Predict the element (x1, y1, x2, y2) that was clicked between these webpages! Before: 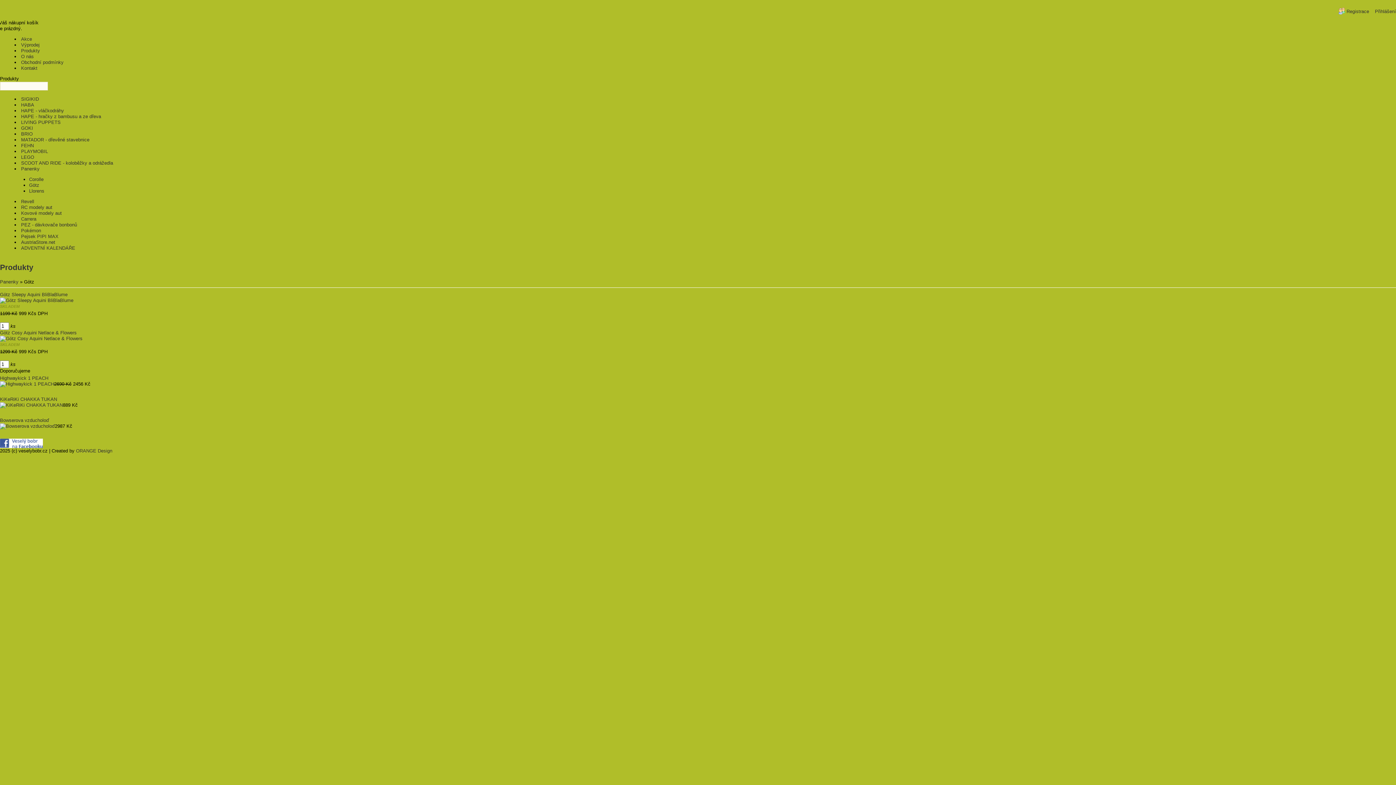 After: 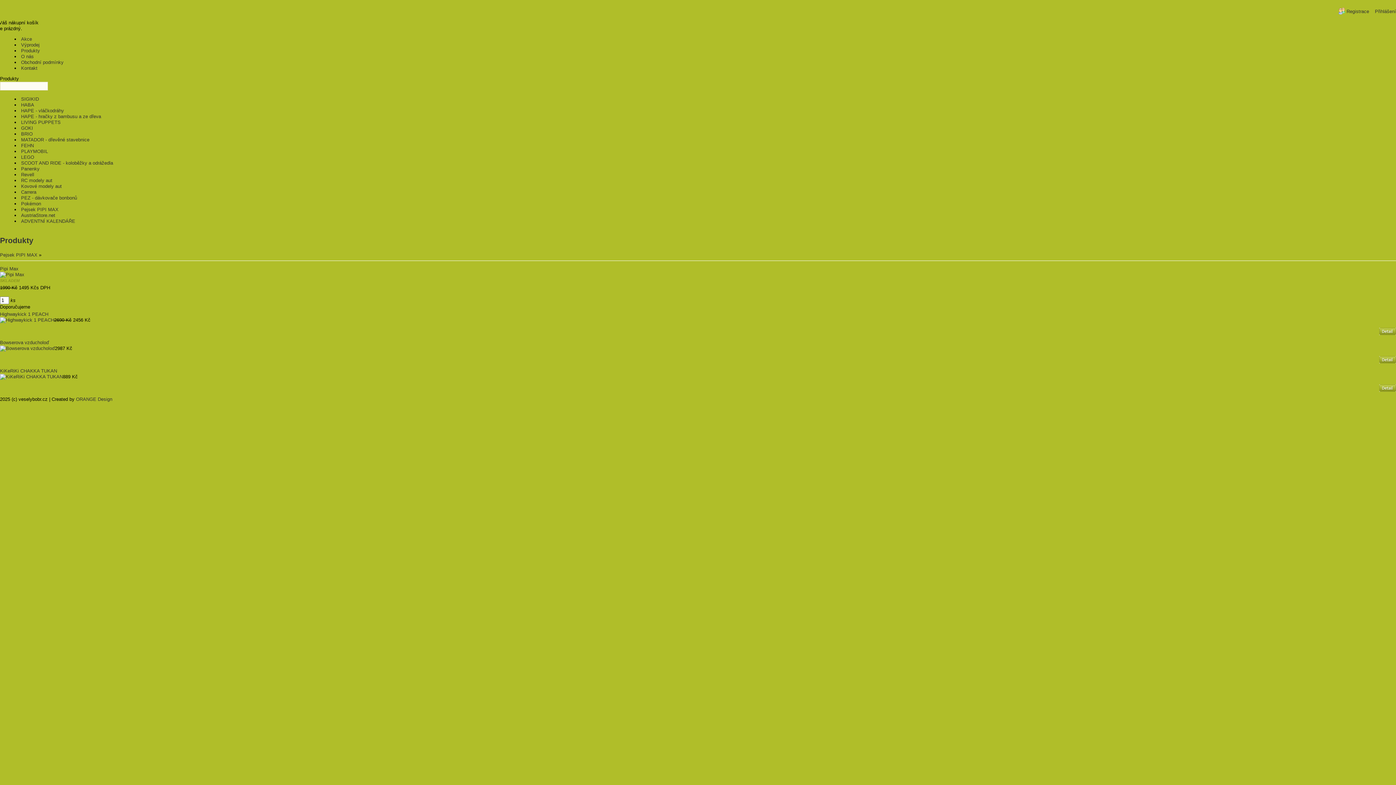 Action: bbox: (21, 233, 58, 239) label: Pejsek PIPI MAX